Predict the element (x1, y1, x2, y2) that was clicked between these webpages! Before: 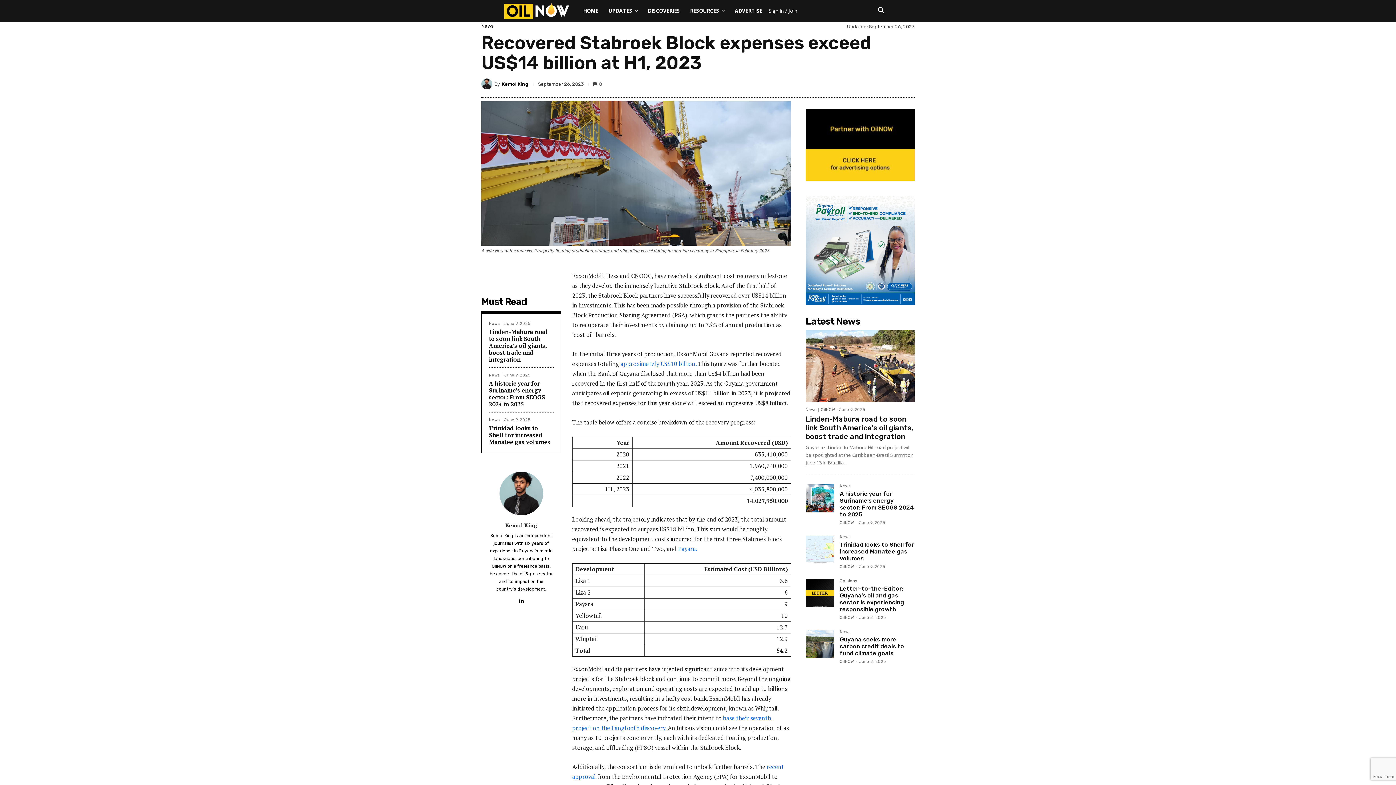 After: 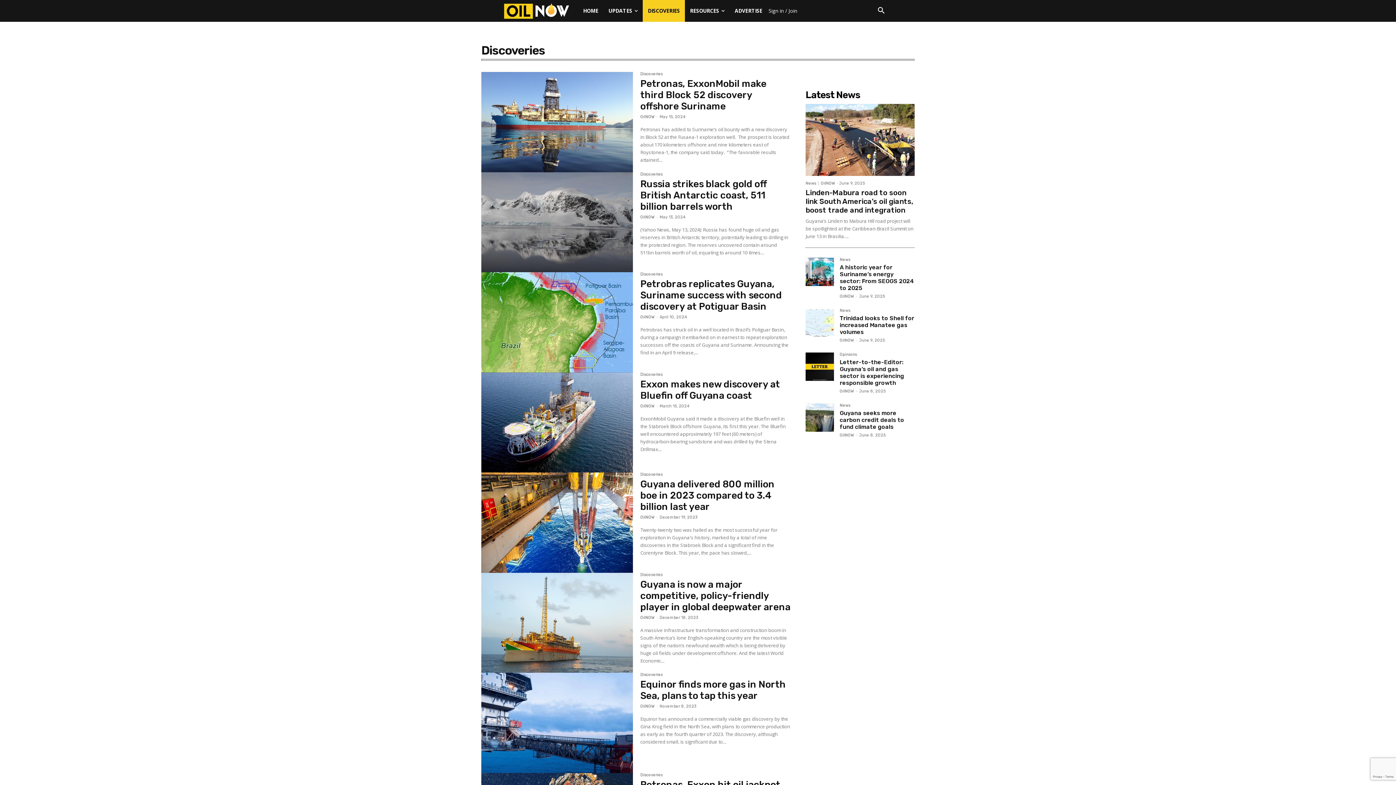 Action: label: DISCOVERIES bbox: (642, 0, 685, 21)